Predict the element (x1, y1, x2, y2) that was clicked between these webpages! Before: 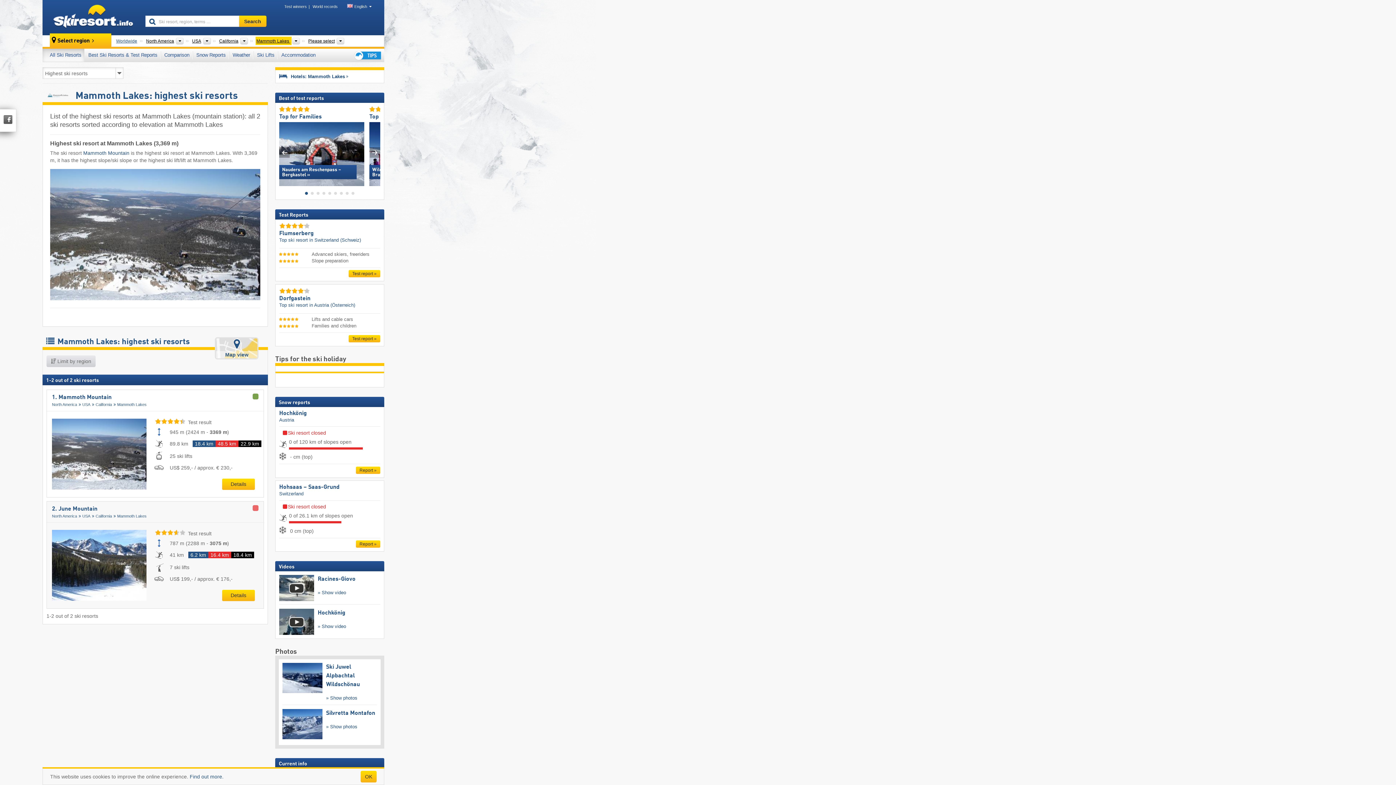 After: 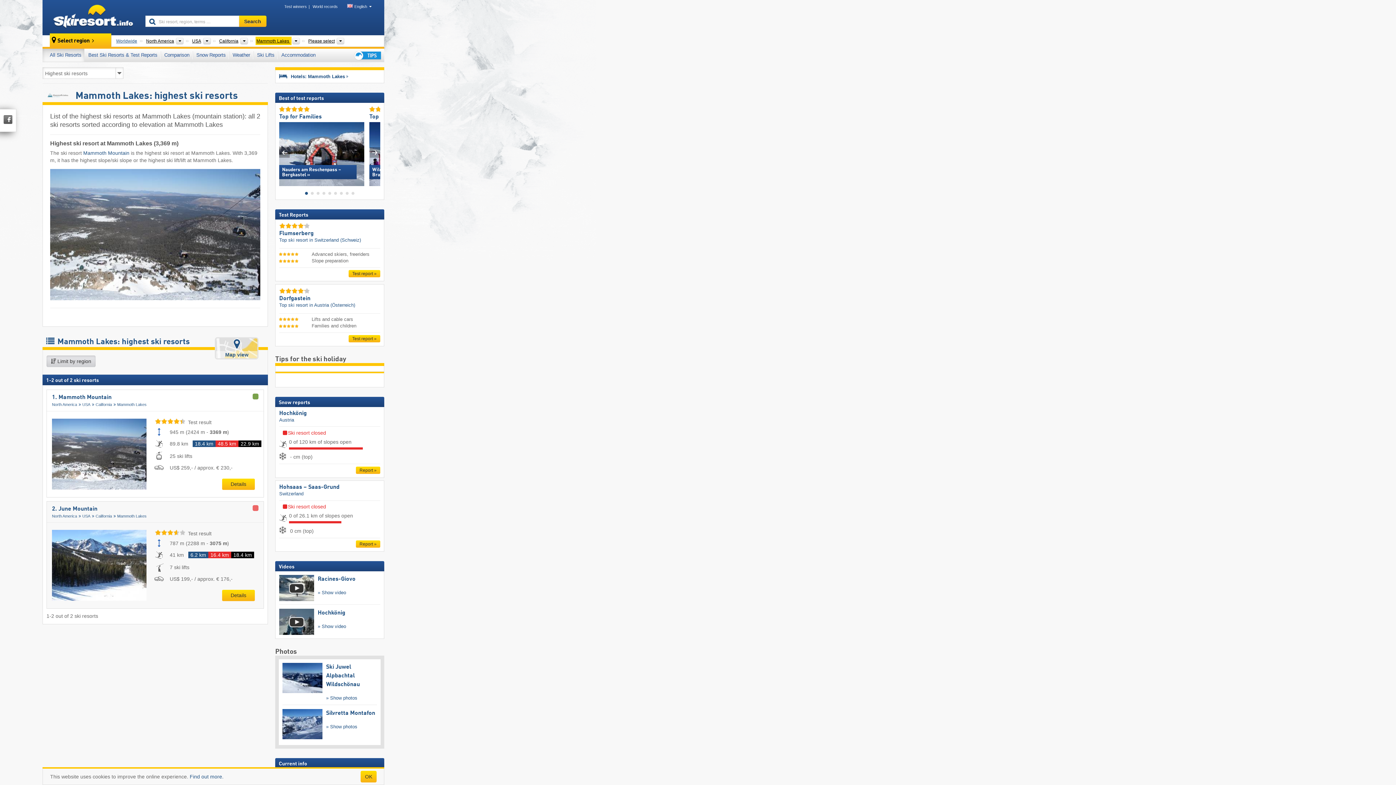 Action: label:  Limit by region bbox: (46, 355, 95, 367)